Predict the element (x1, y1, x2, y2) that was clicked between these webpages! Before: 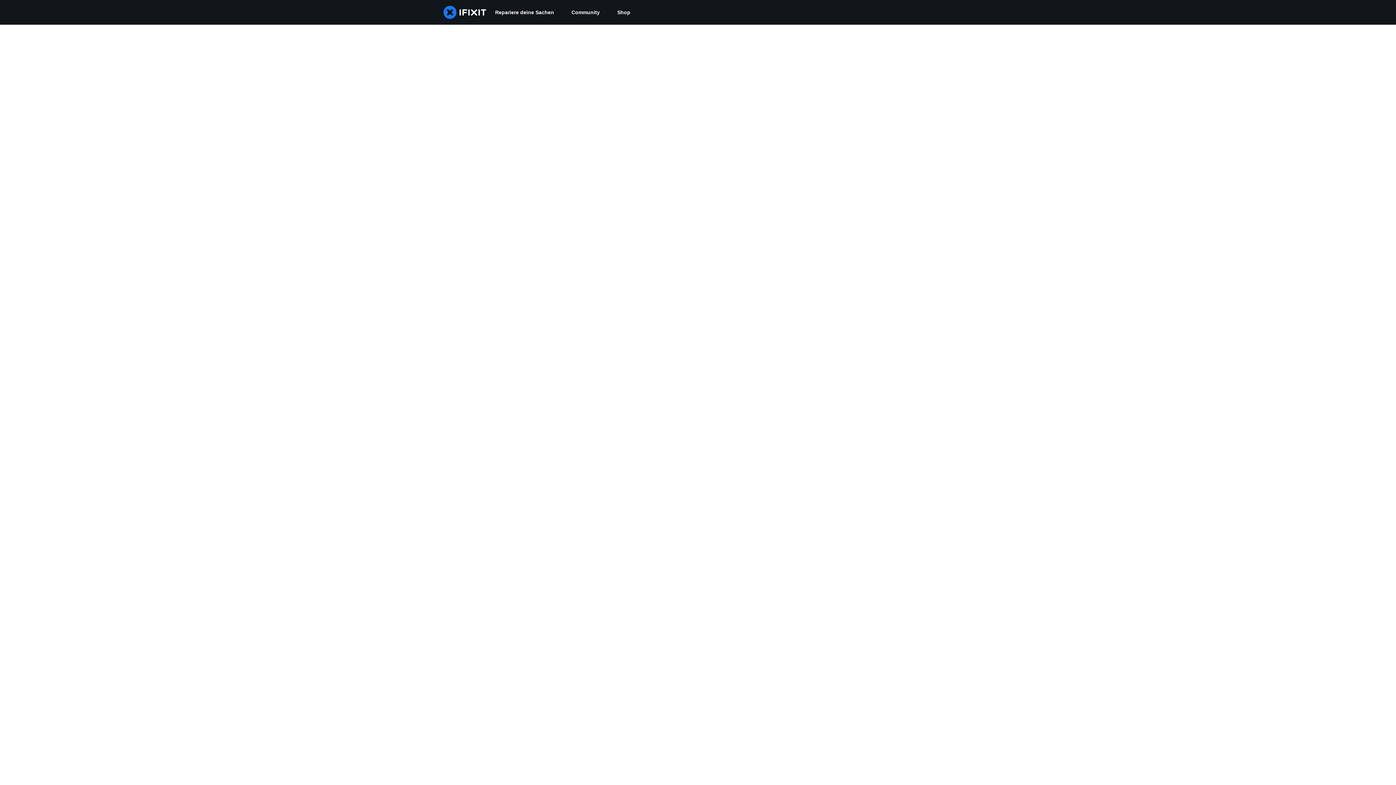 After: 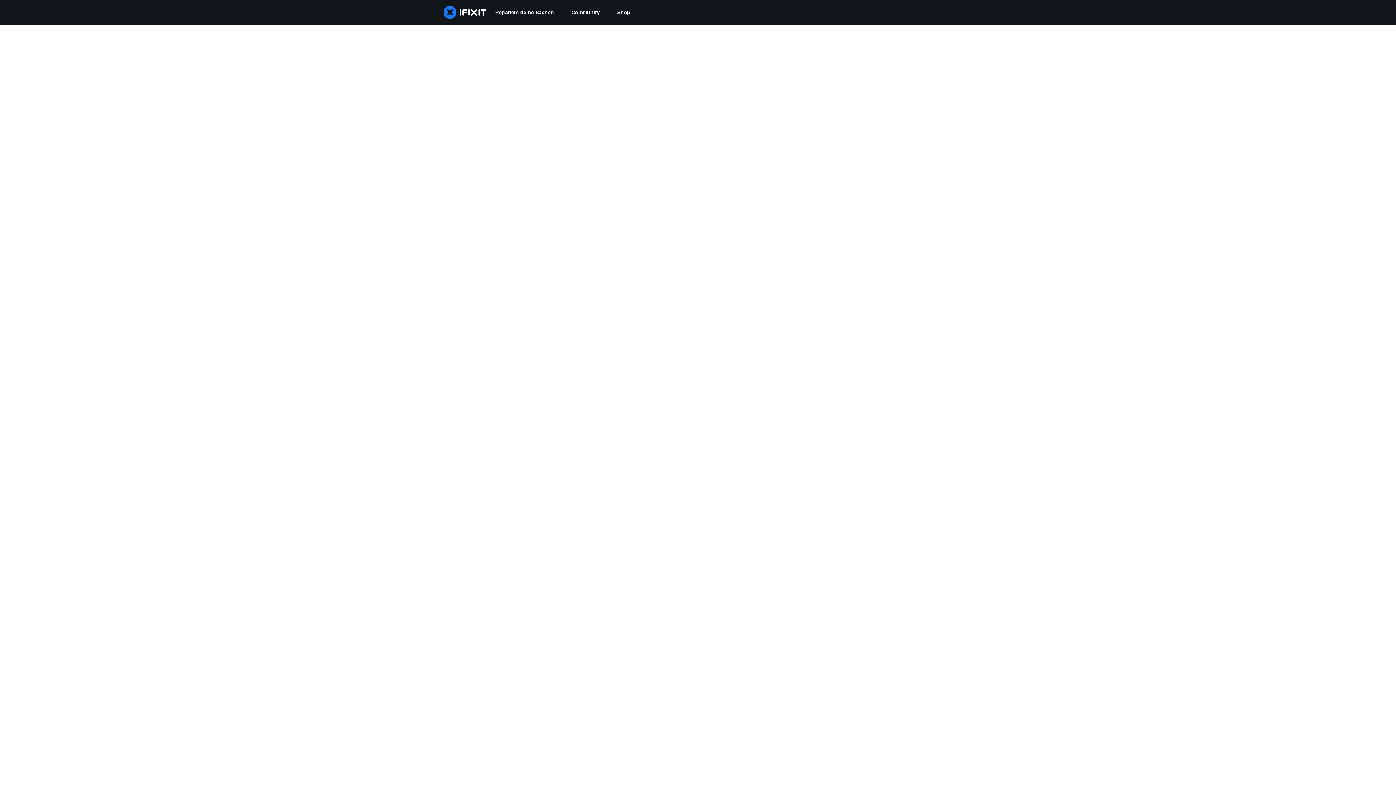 Action: label: Community bbox: (562, 0, 608, 24)